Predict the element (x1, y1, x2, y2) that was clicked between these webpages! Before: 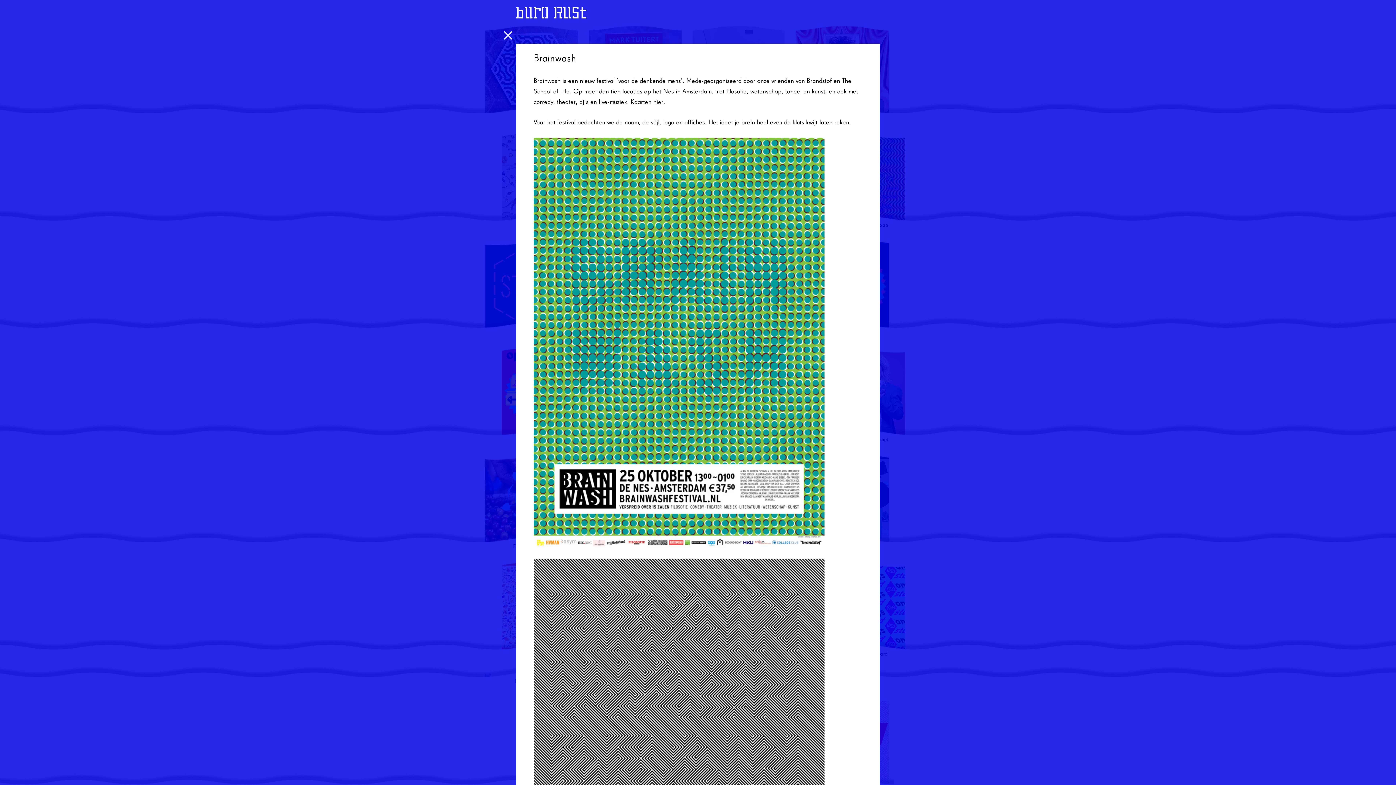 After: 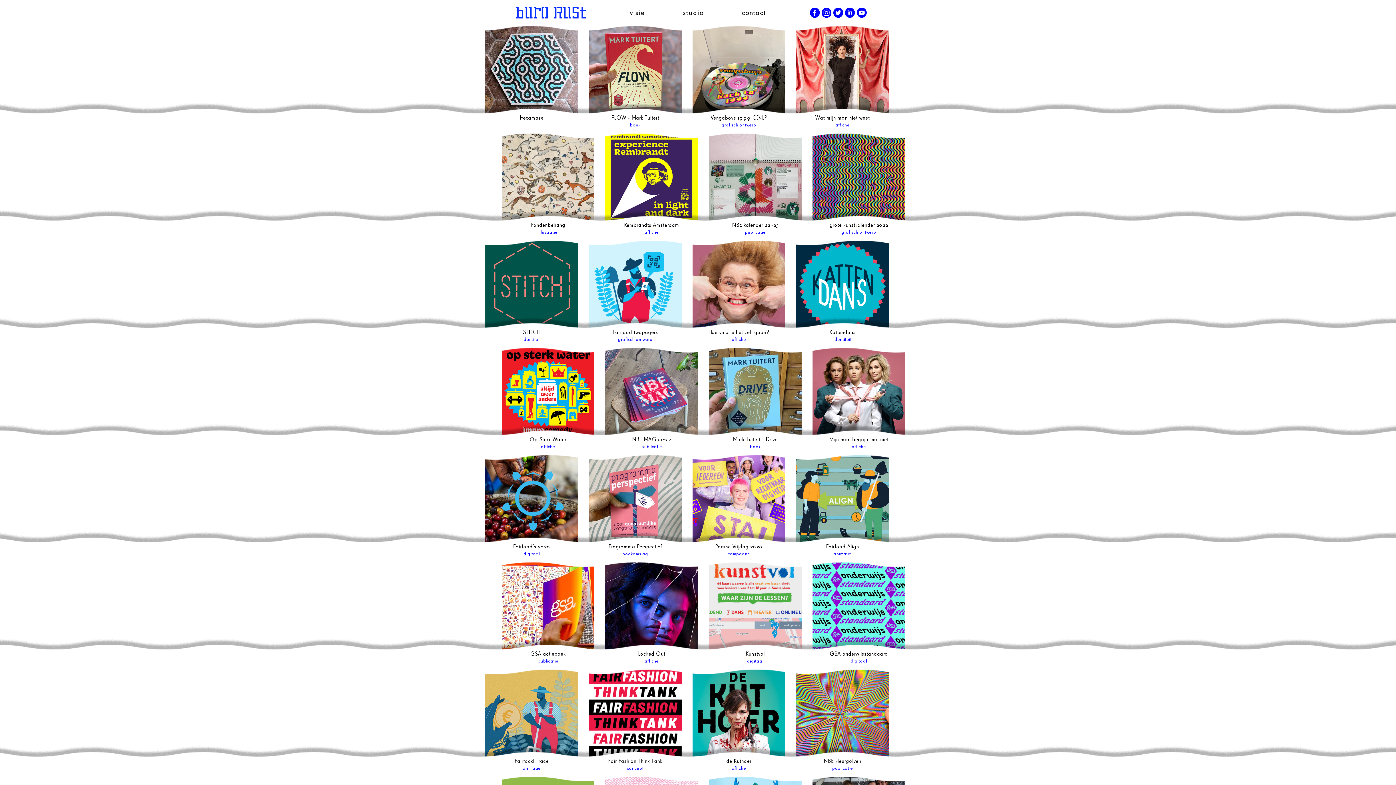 Action: bbox: (504, 31, 512, 39)